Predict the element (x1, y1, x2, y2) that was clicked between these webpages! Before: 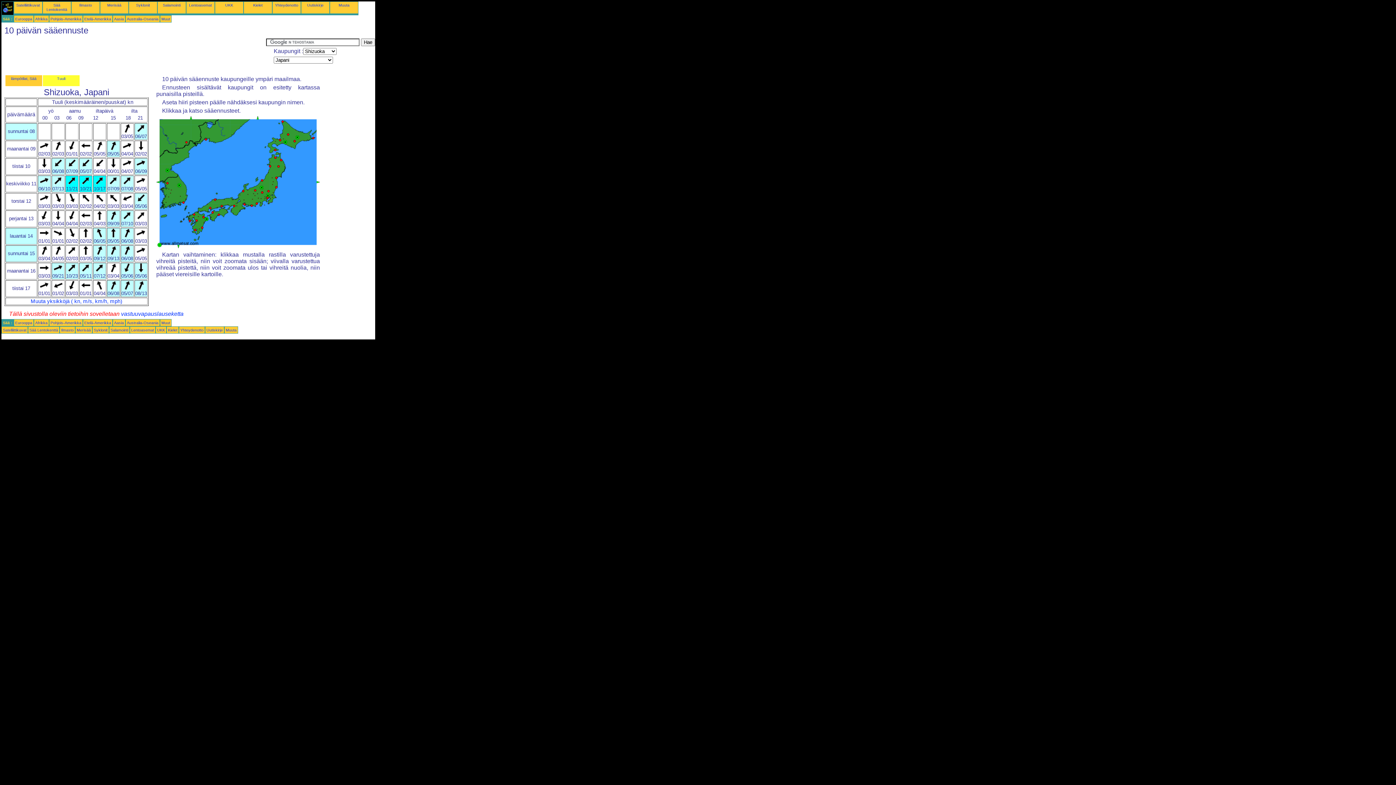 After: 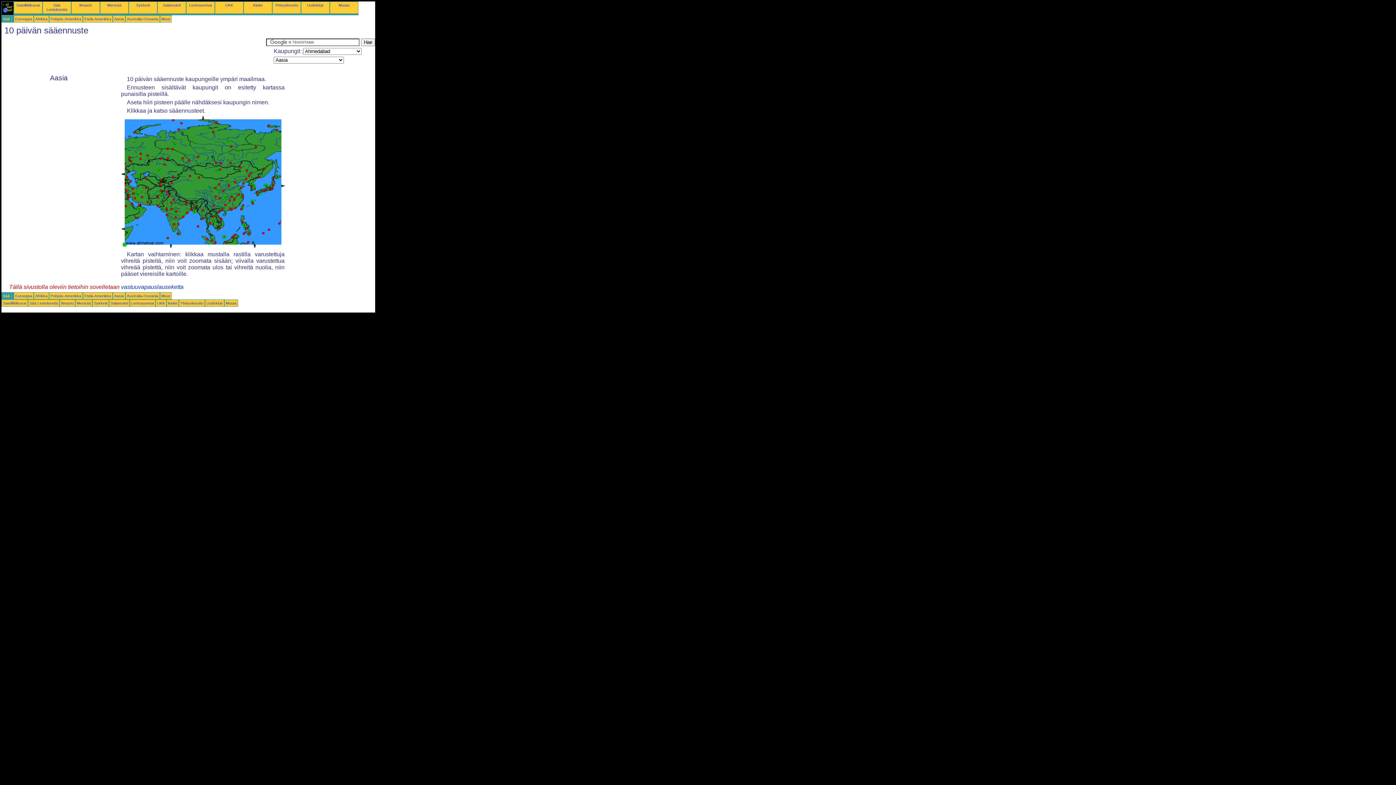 Action: label: Aasia bbox: (114, 320, 124, 325)